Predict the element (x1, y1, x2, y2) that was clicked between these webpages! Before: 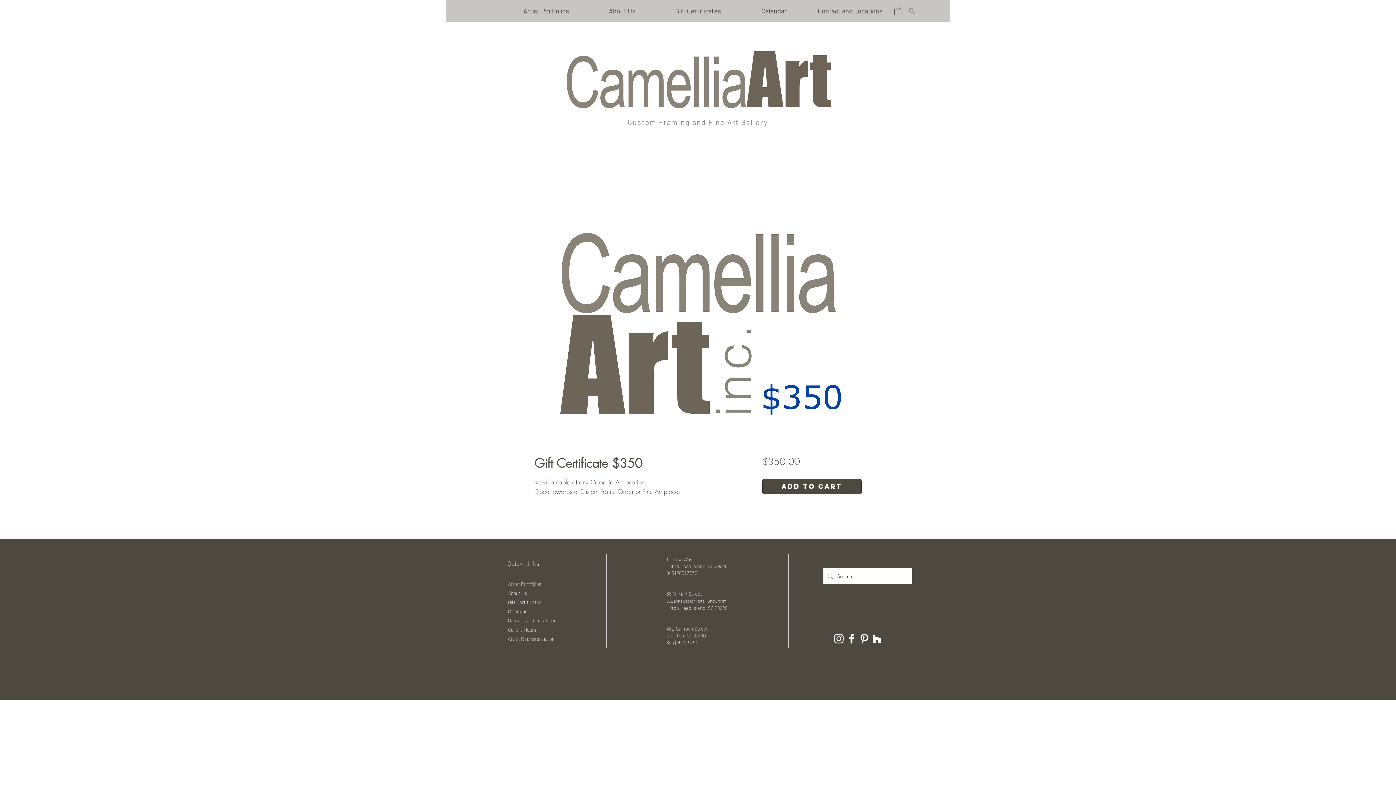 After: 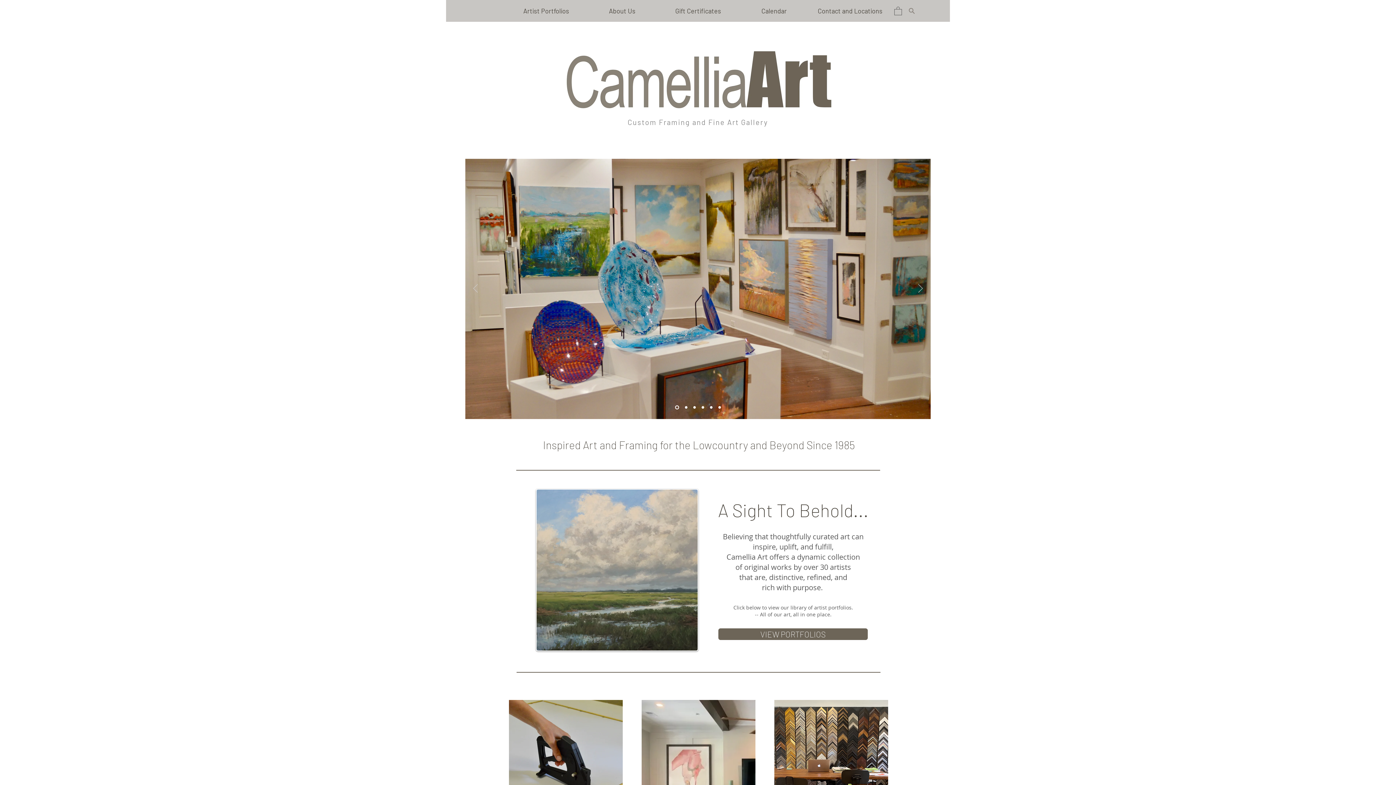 Action: bbox: (564, 48, 832, 110)